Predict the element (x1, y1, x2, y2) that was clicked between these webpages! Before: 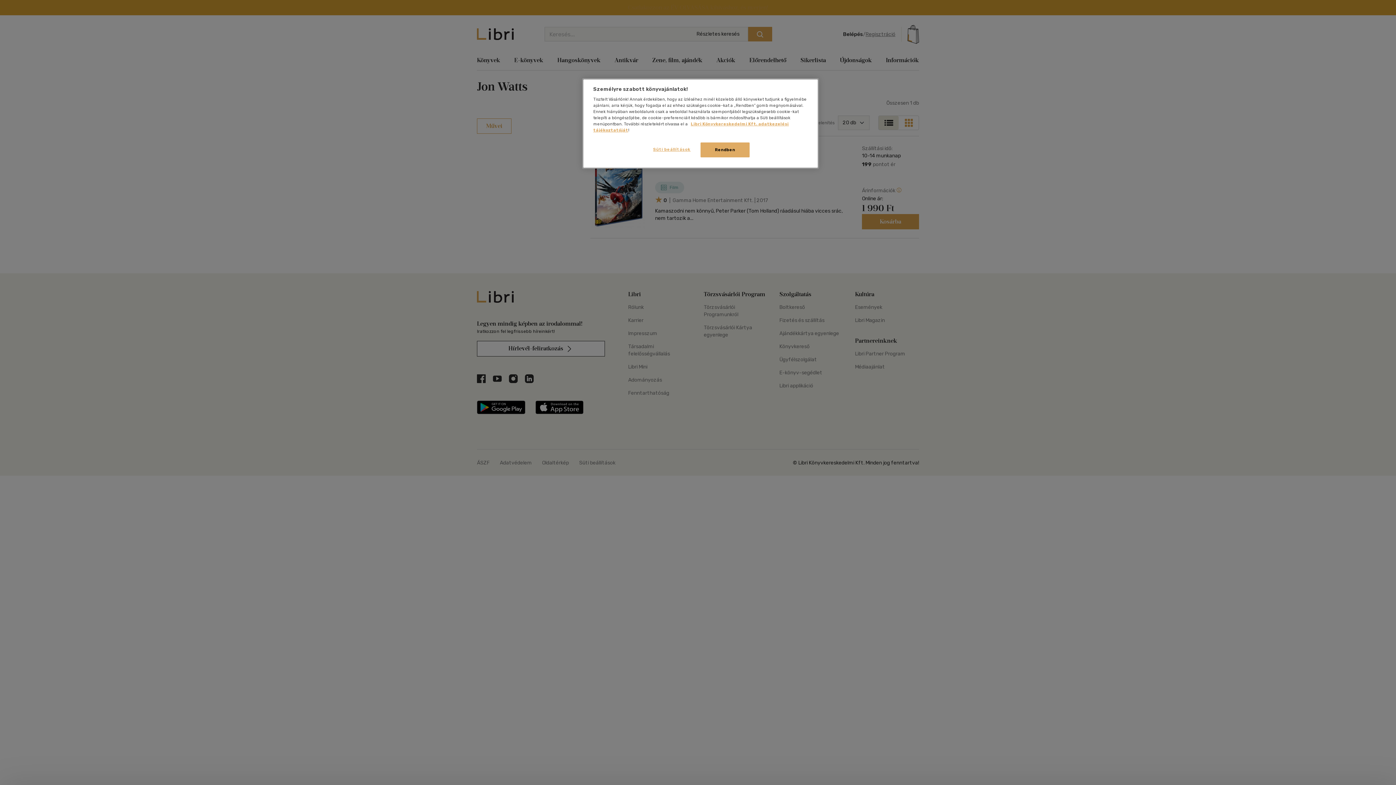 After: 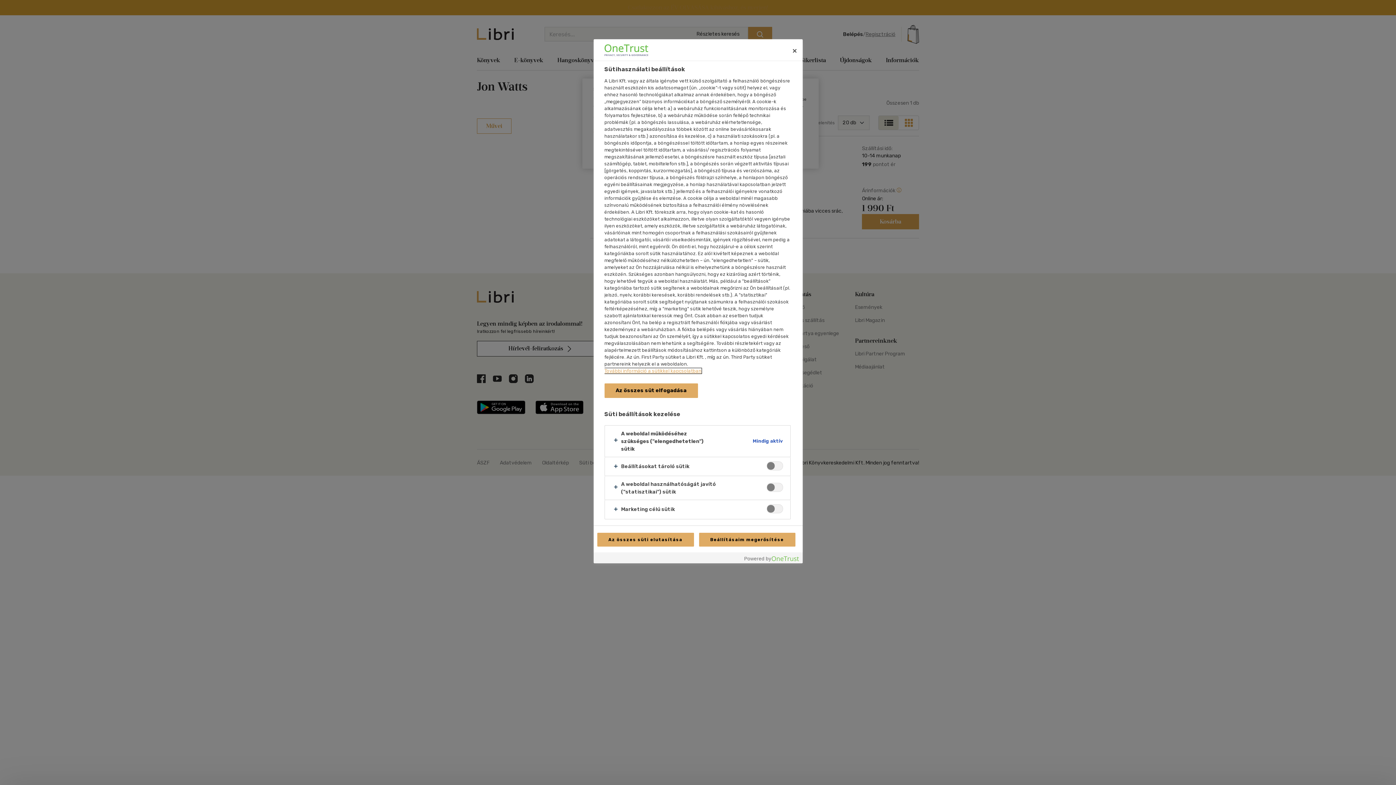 Action: label: Süti beállítások bbox: (647, 142, 696, 156)